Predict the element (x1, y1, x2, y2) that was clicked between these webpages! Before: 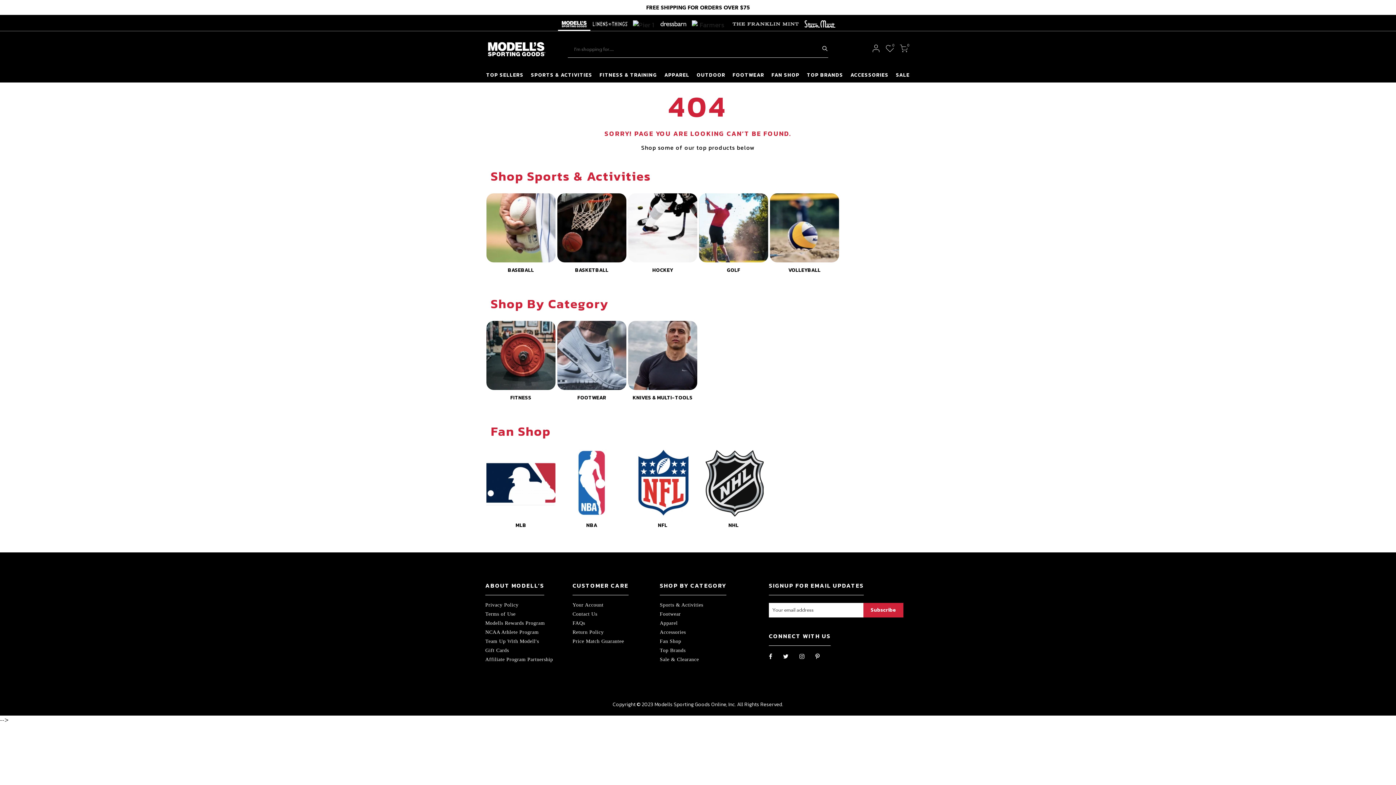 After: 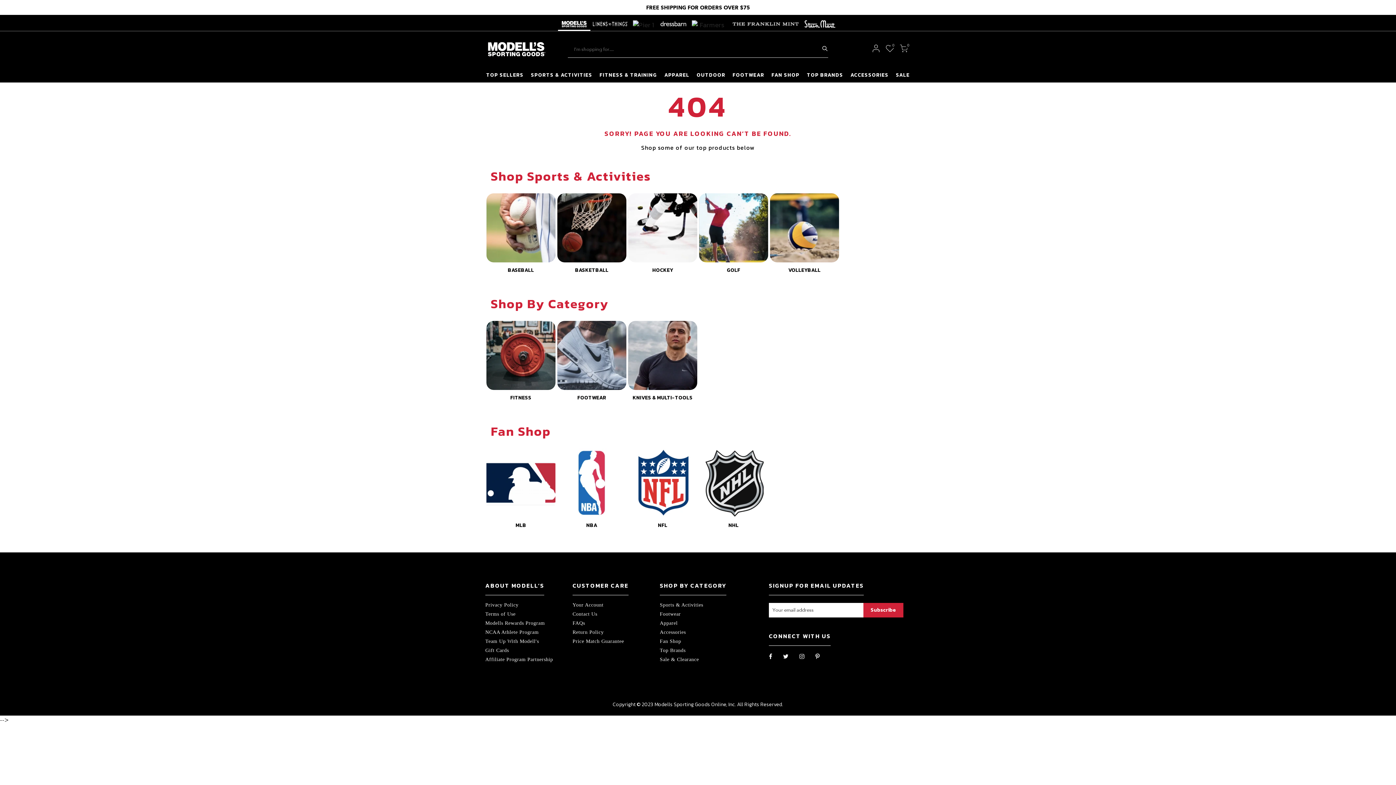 Action: bbox: (729, 18, 802, 28)